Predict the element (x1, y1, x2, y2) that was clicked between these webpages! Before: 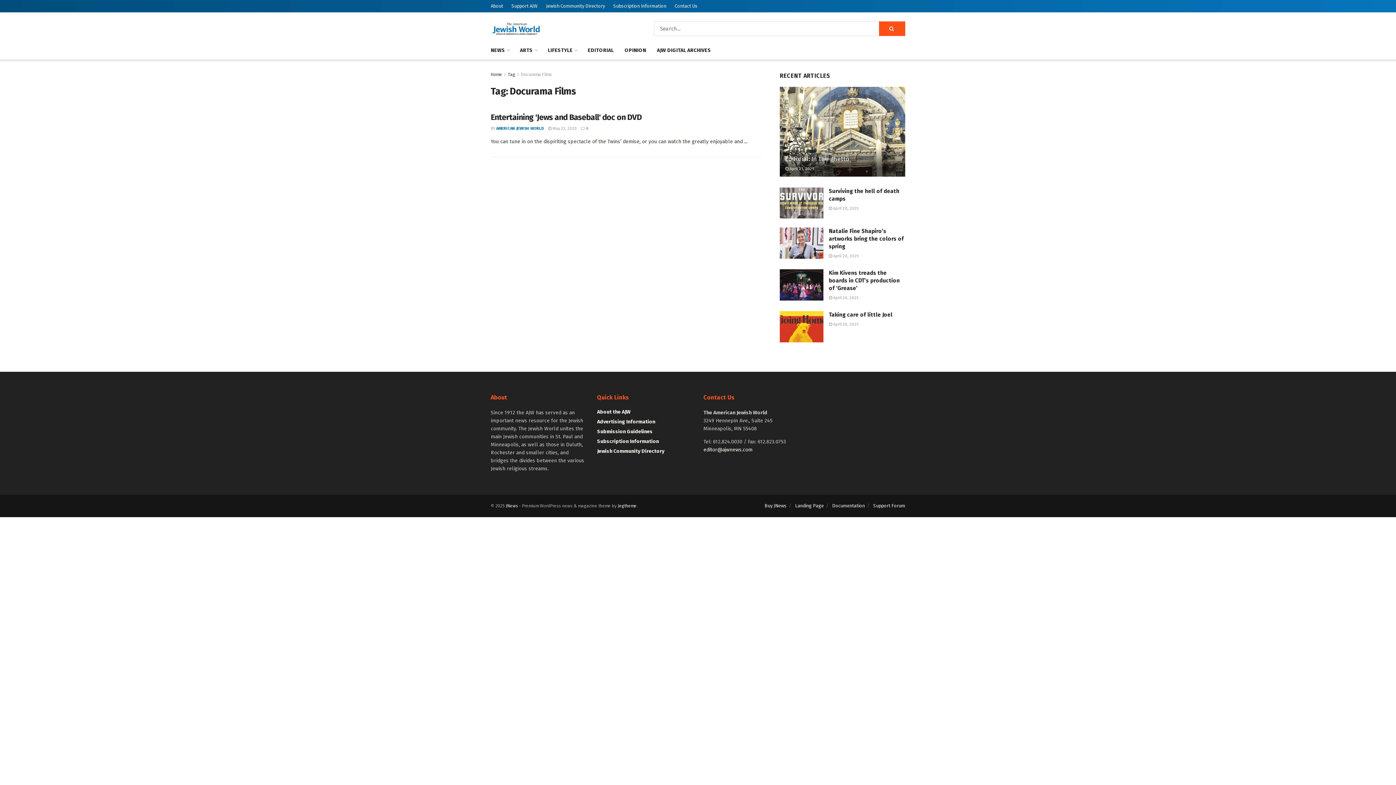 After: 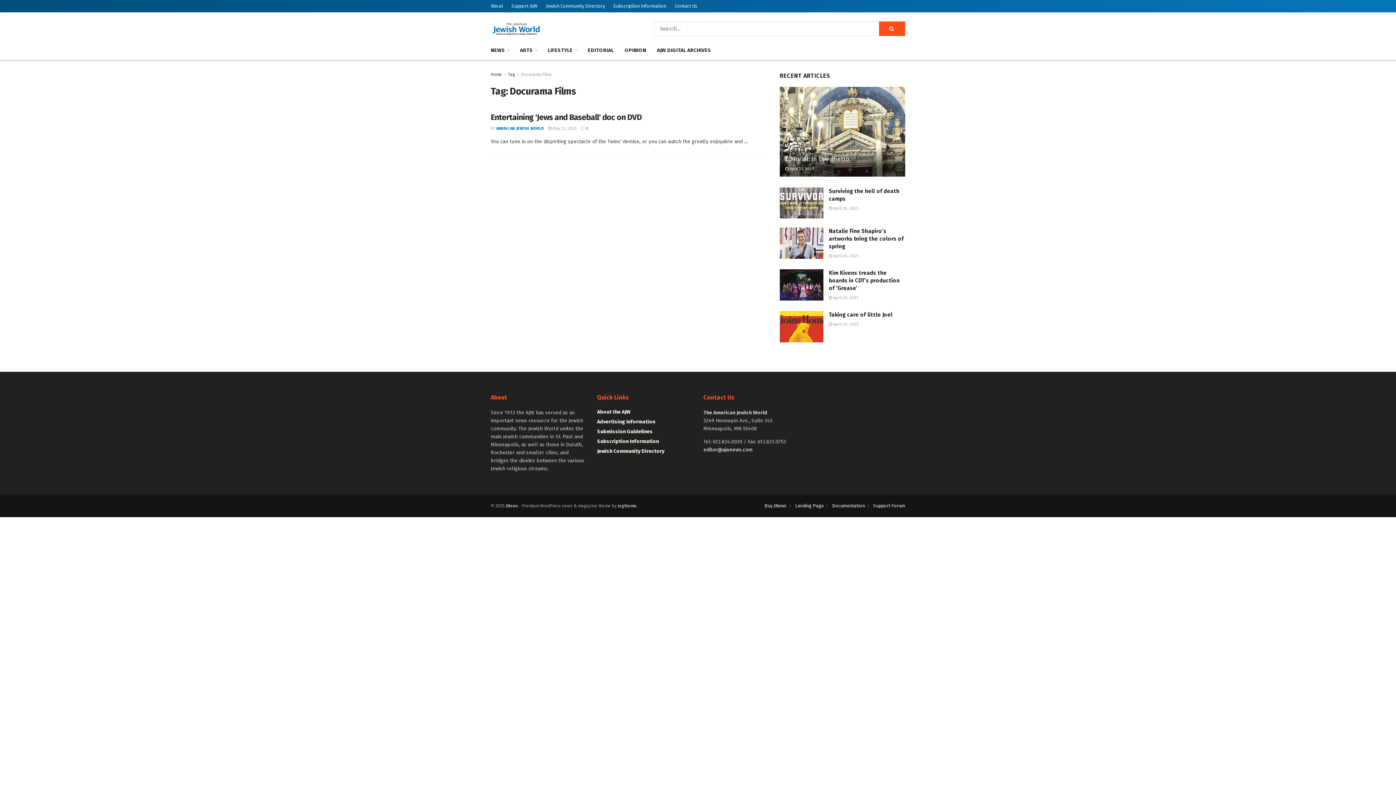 Action: bbox: (508, 72, 515, 77) label: Tag